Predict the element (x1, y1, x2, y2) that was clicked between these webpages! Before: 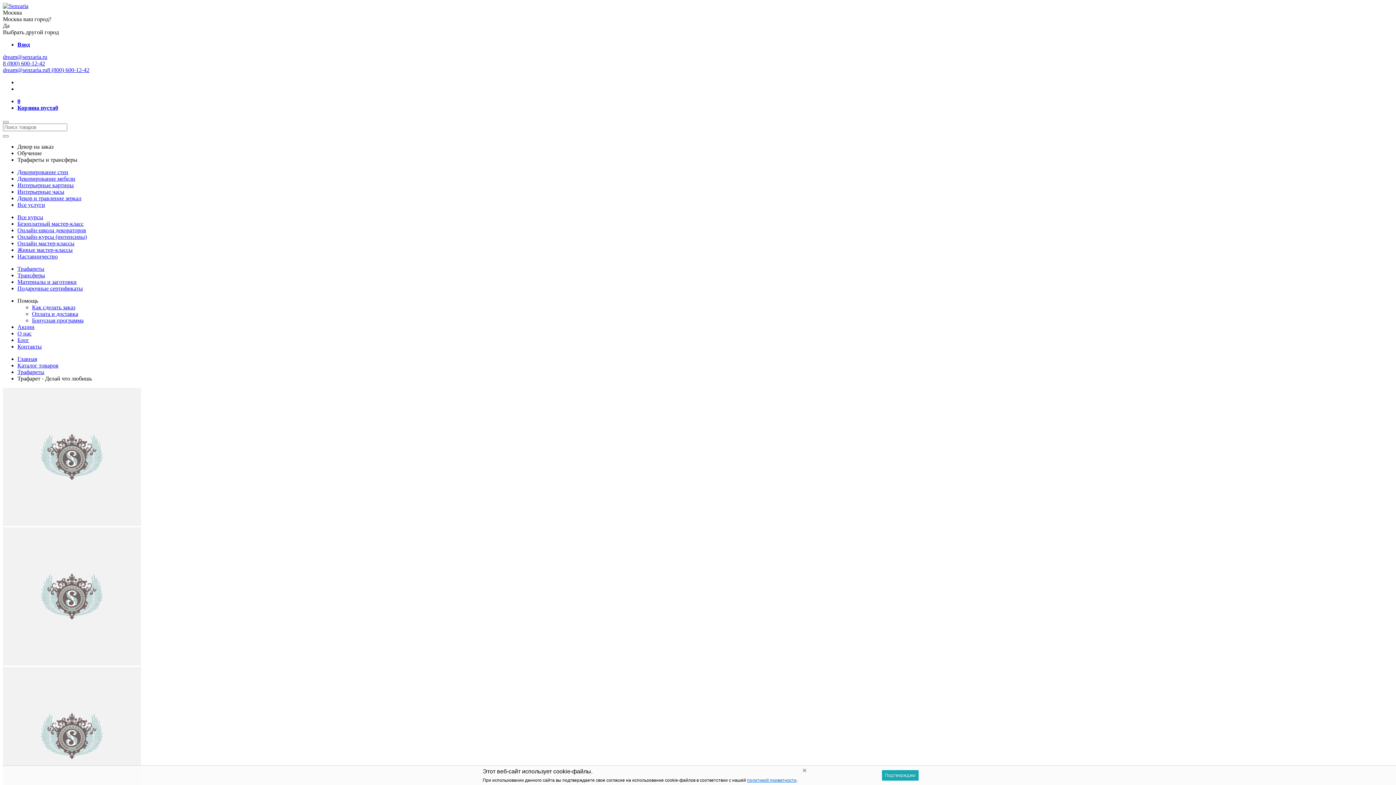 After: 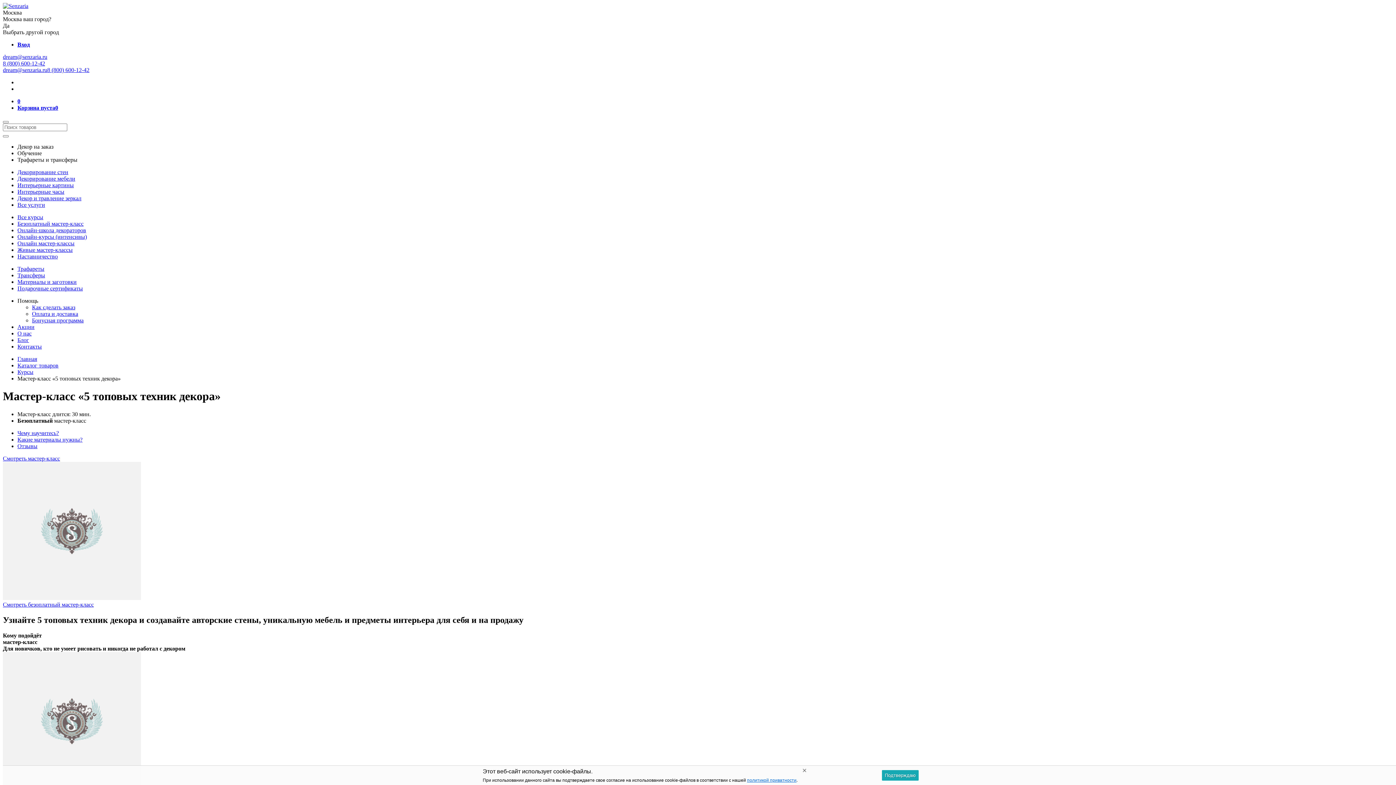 Action: bbox: (17, 220, 83, 226) label: Безоплатный мастер-класс